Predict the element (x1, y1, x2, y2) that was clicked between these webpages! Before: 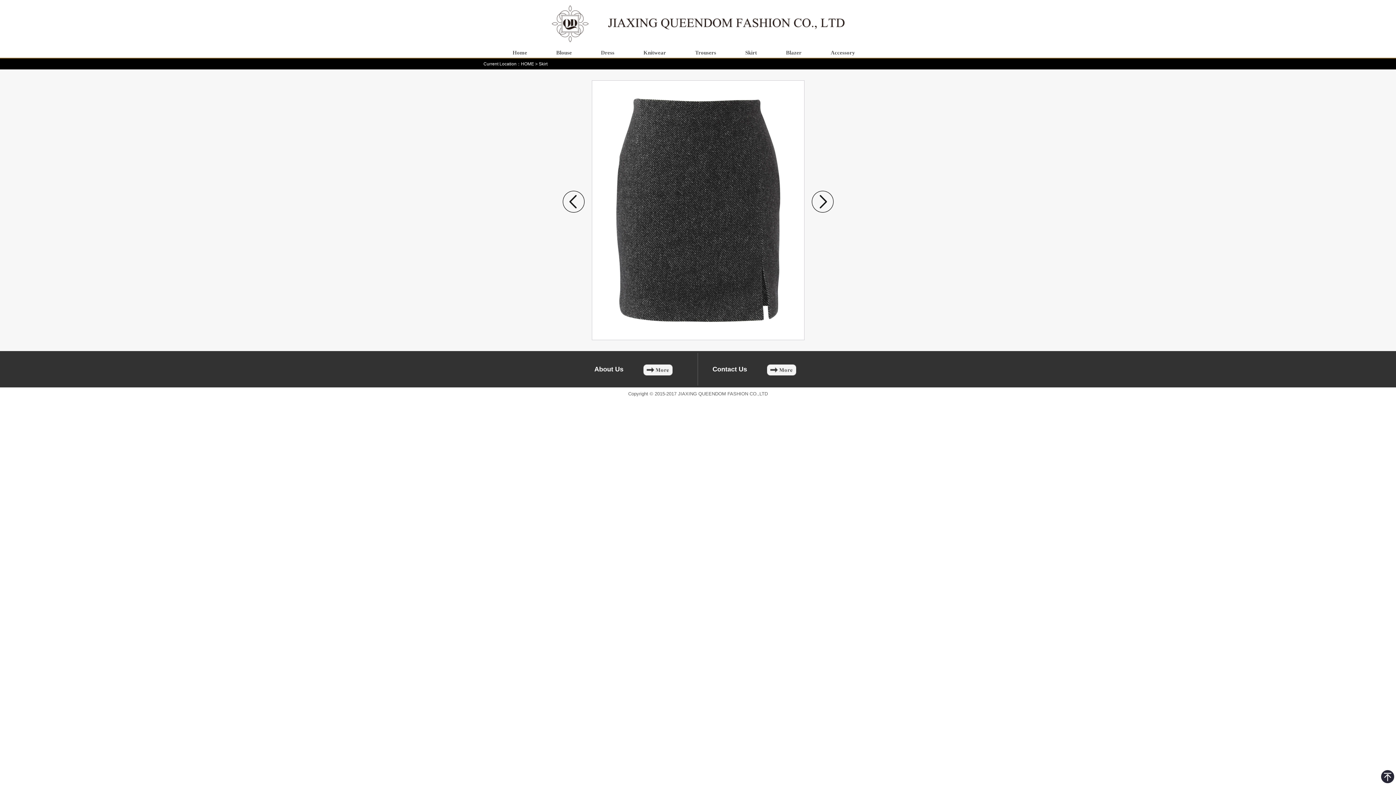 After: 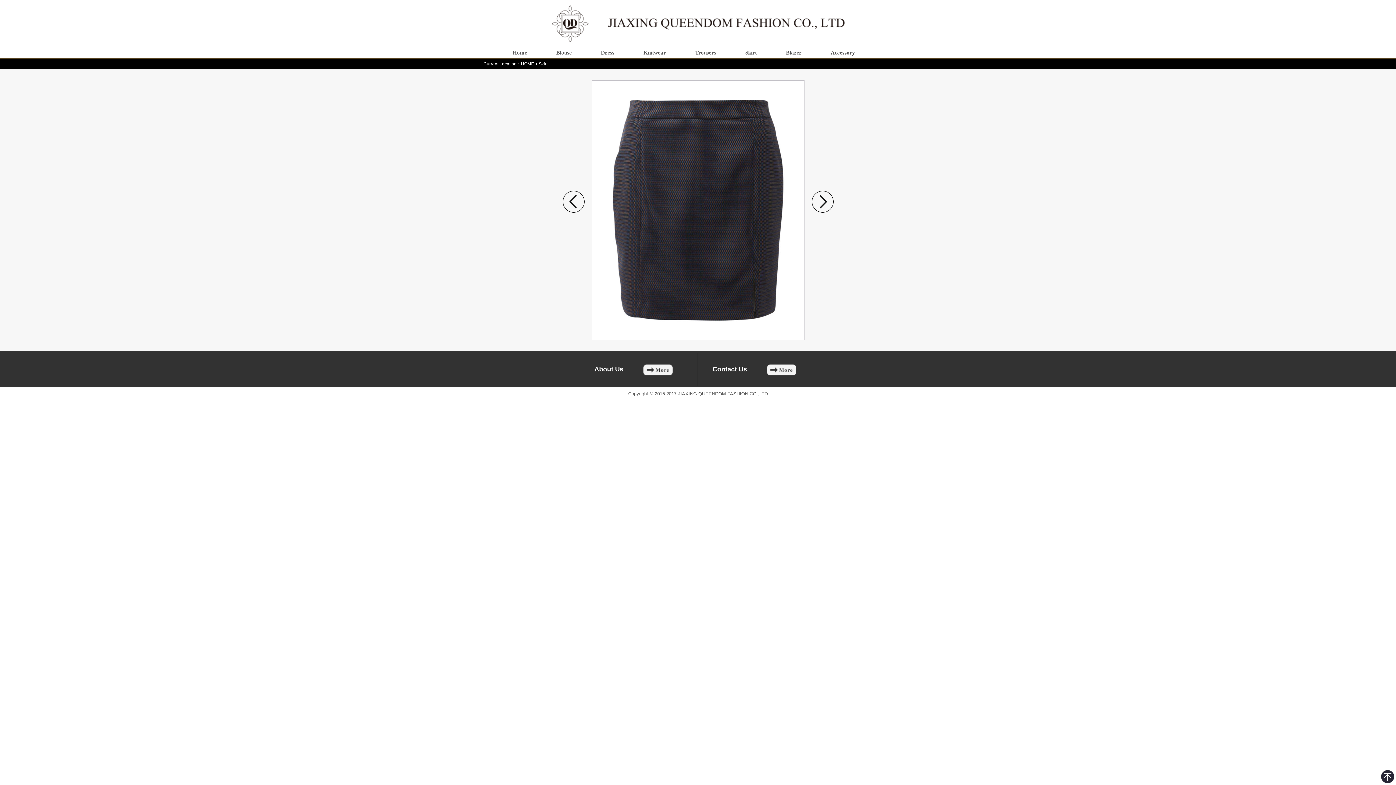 Action: bbox: (555, 80, 591, 323)